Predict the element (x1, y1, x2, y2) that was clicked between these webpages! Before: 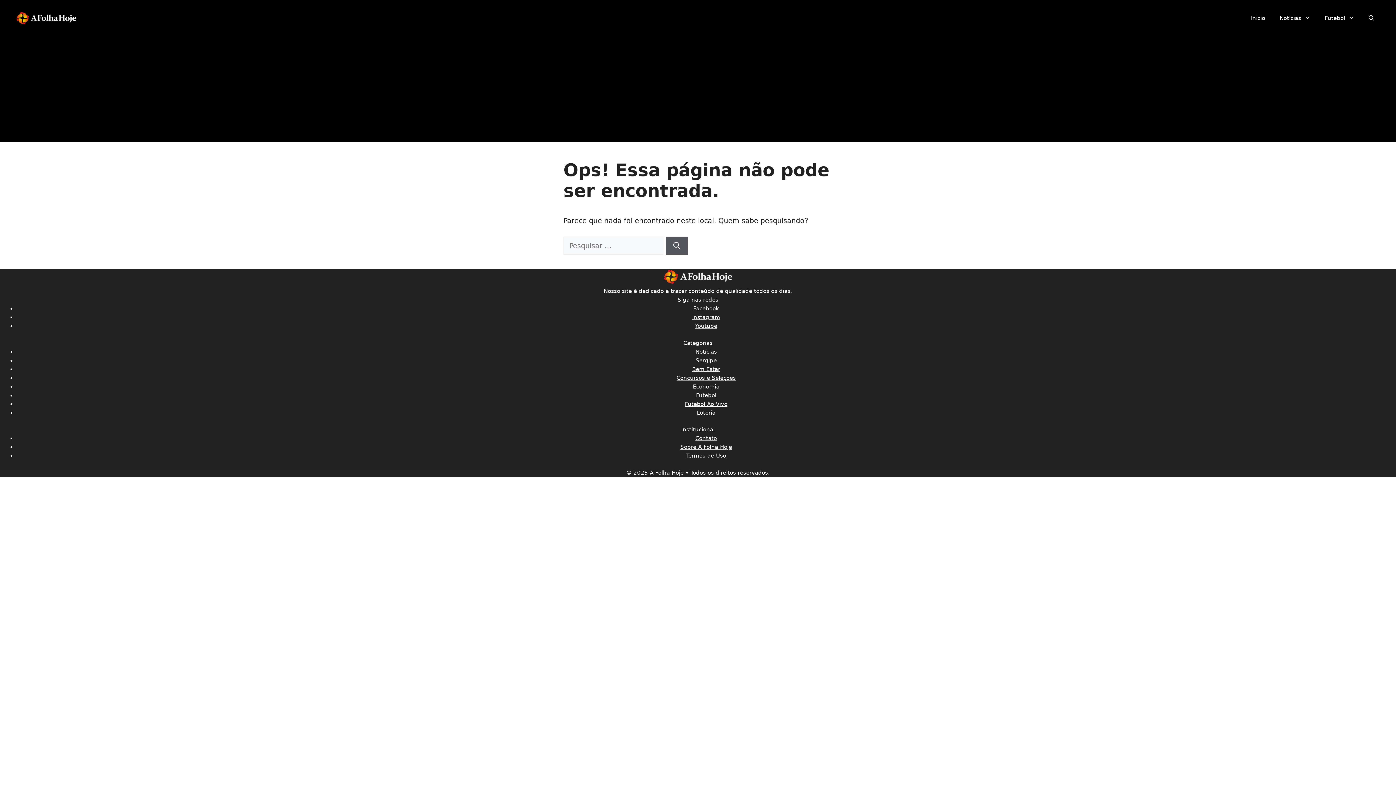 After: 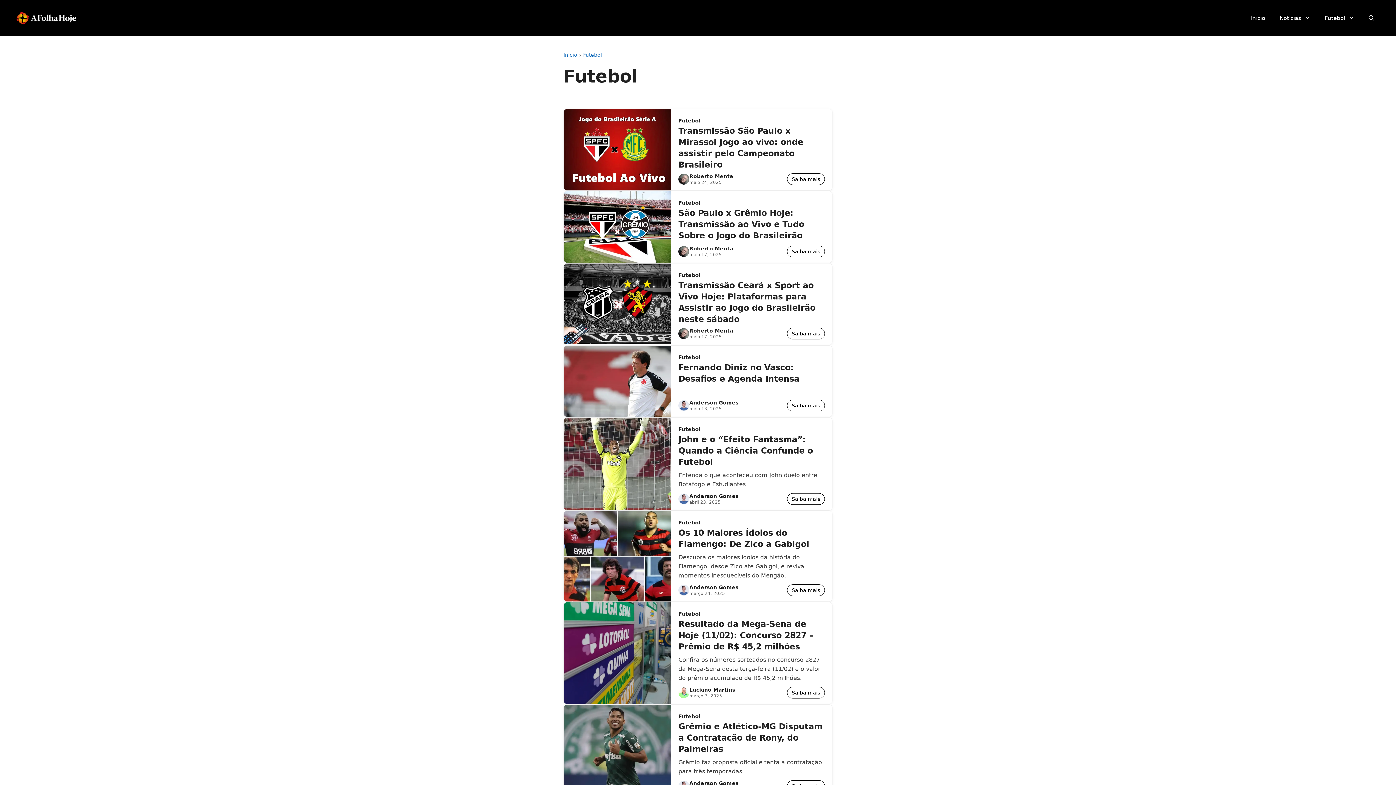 Action: bbox: (696, 392, 716, 398) label: Futebol